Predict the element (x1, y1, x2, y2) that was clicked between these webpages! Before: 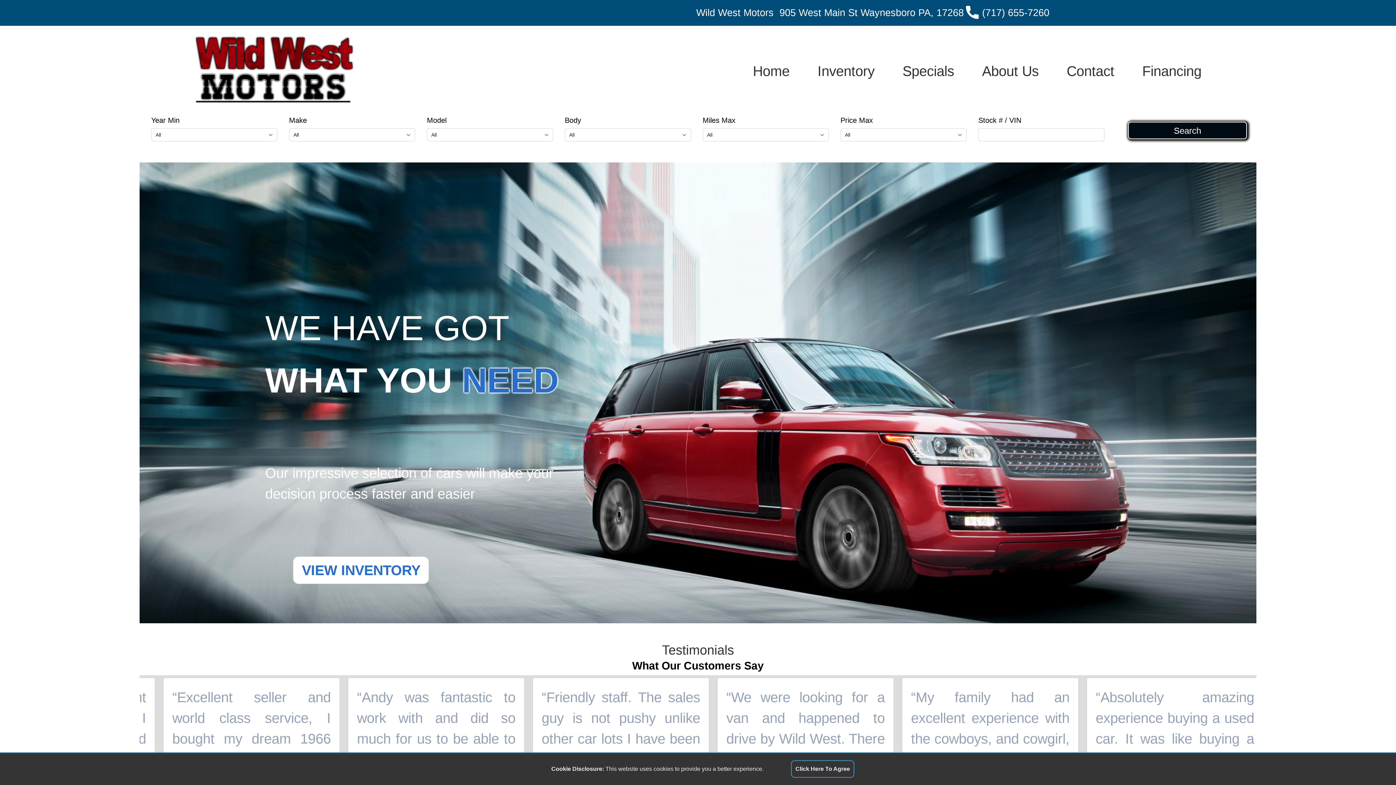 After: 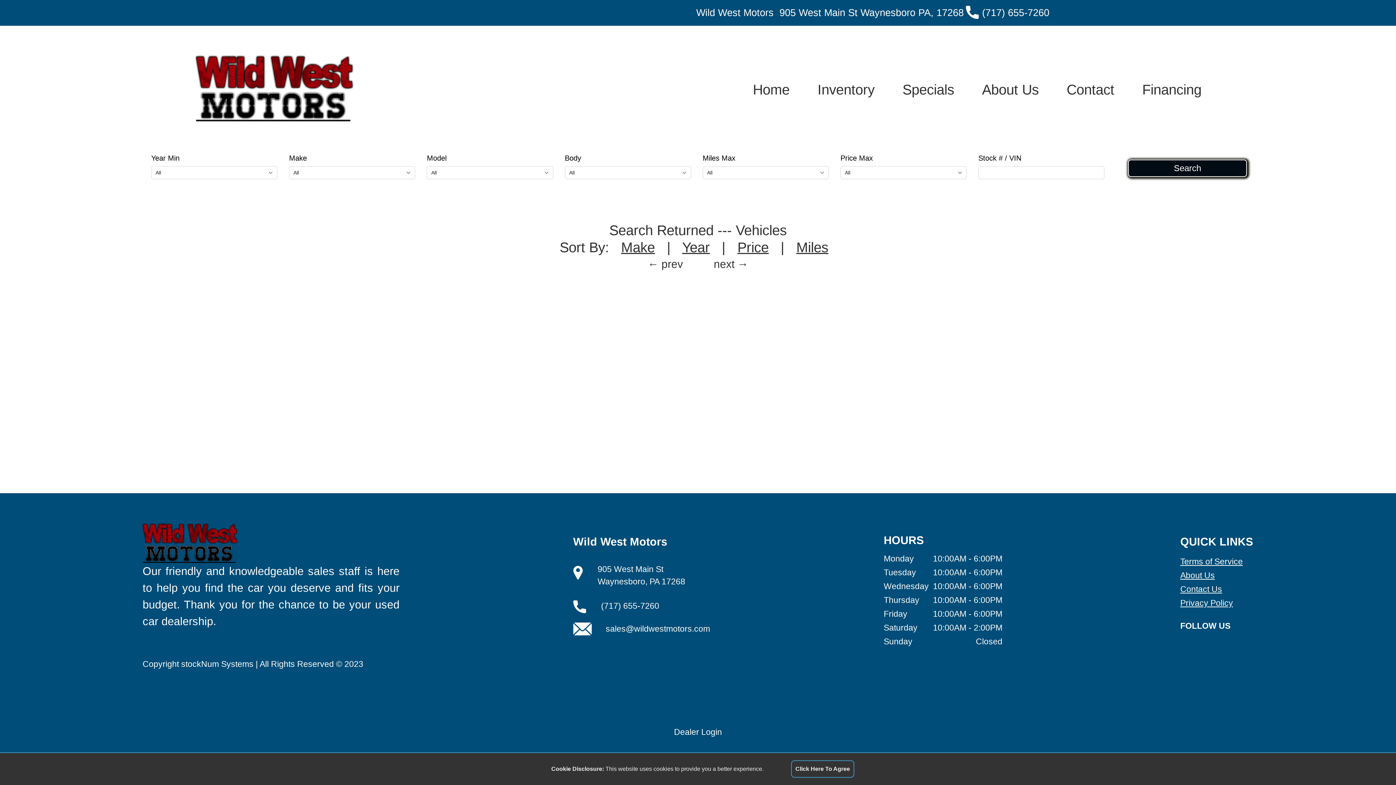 Action: bbox: (803, 57, 888, 84) label: Inventory